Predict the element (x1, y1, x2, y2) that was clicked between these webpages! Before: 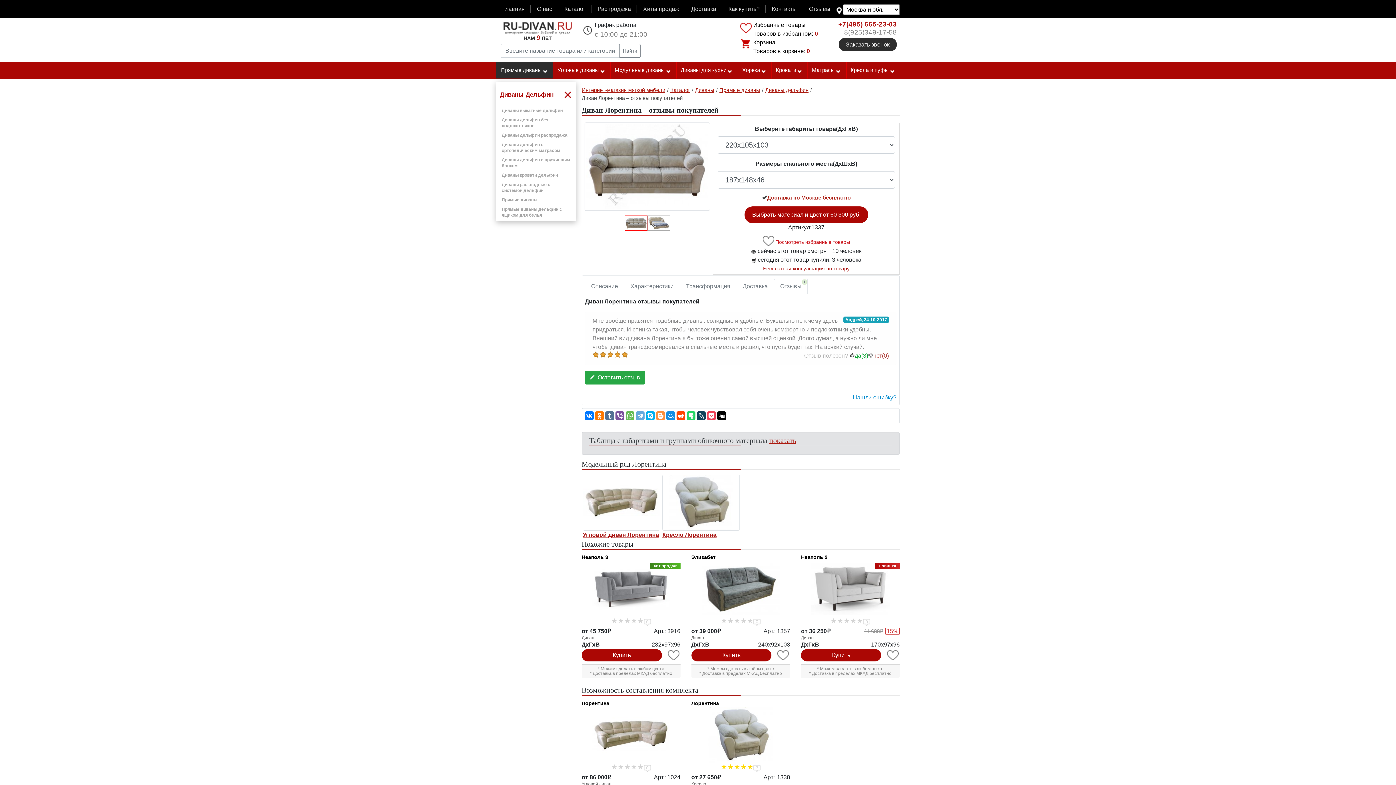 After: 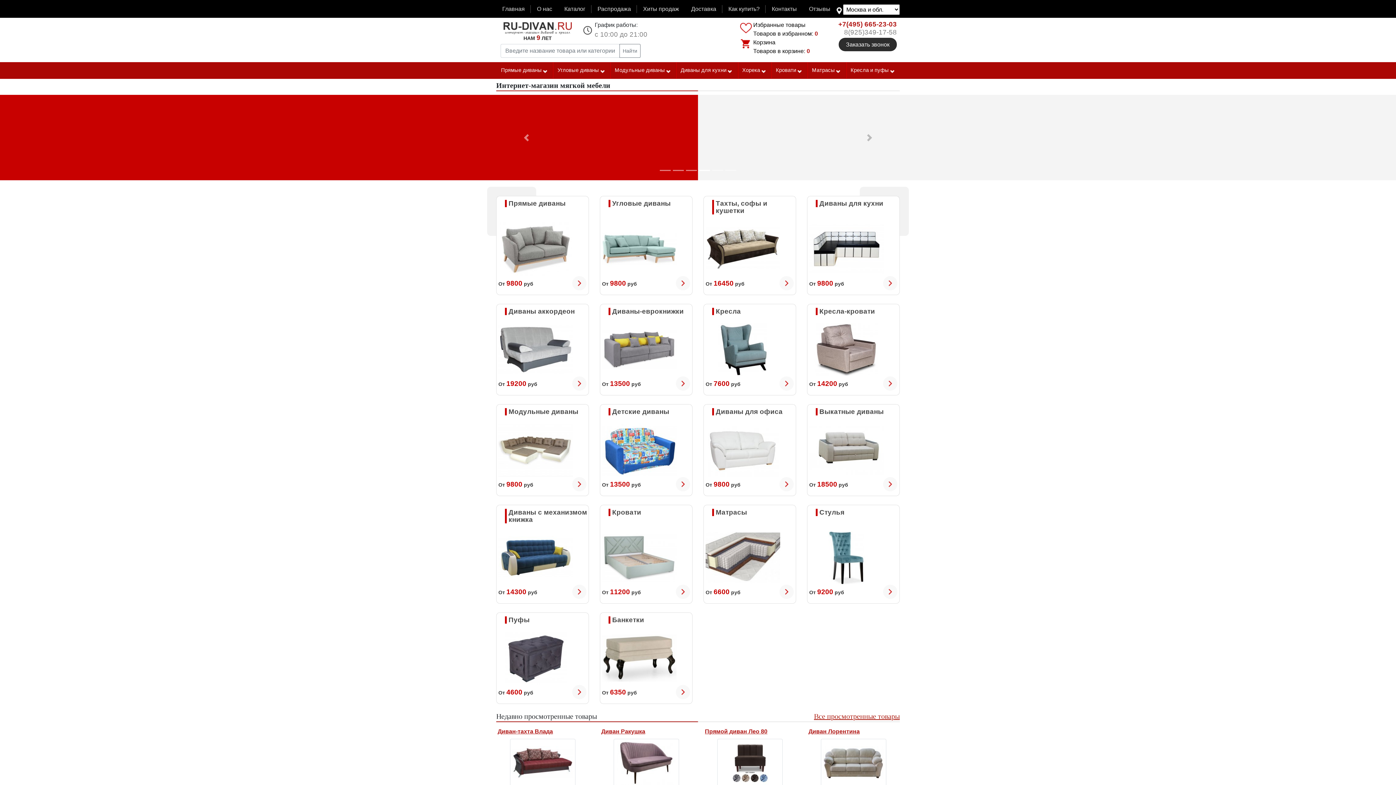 Action: label: НАМ 9 ЛЕТ bbox: (500, 22, 574, 41)